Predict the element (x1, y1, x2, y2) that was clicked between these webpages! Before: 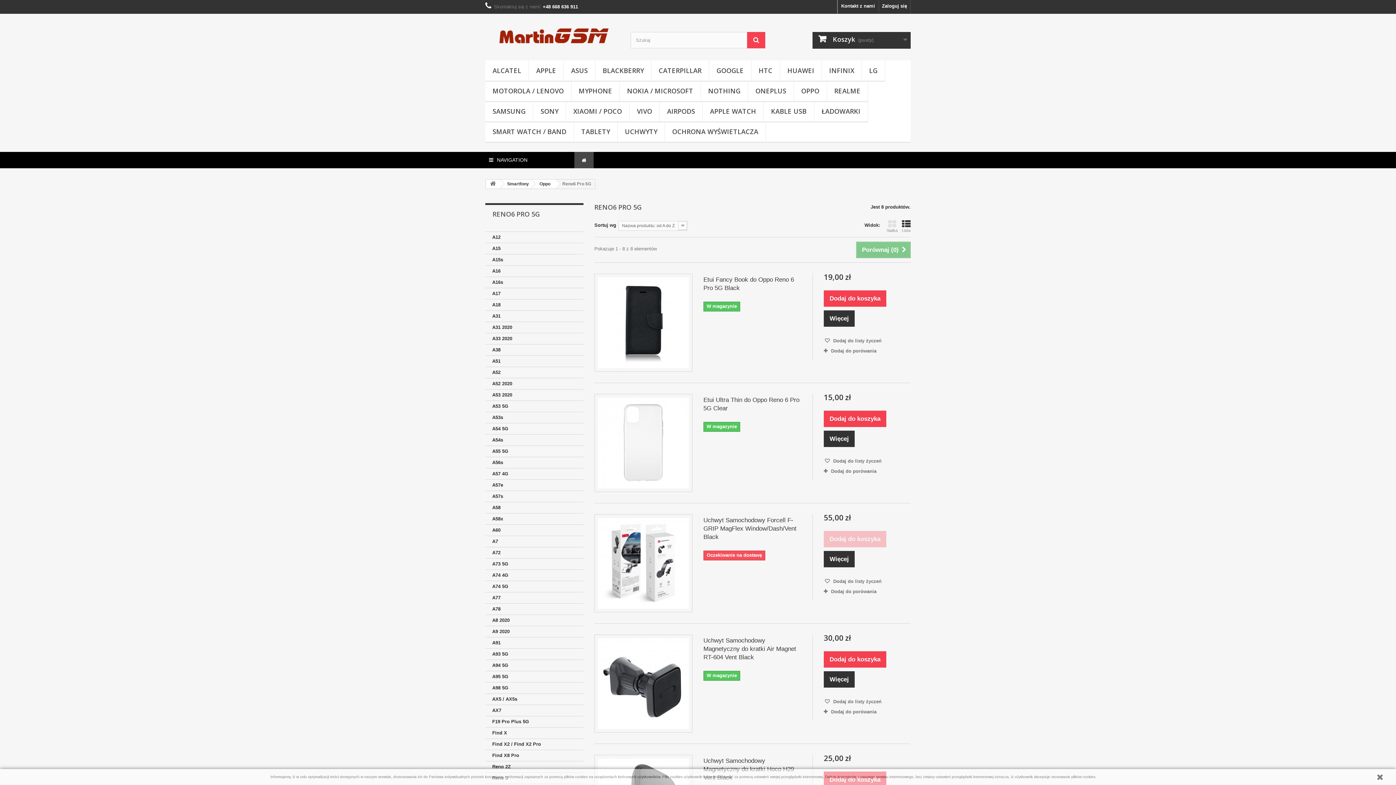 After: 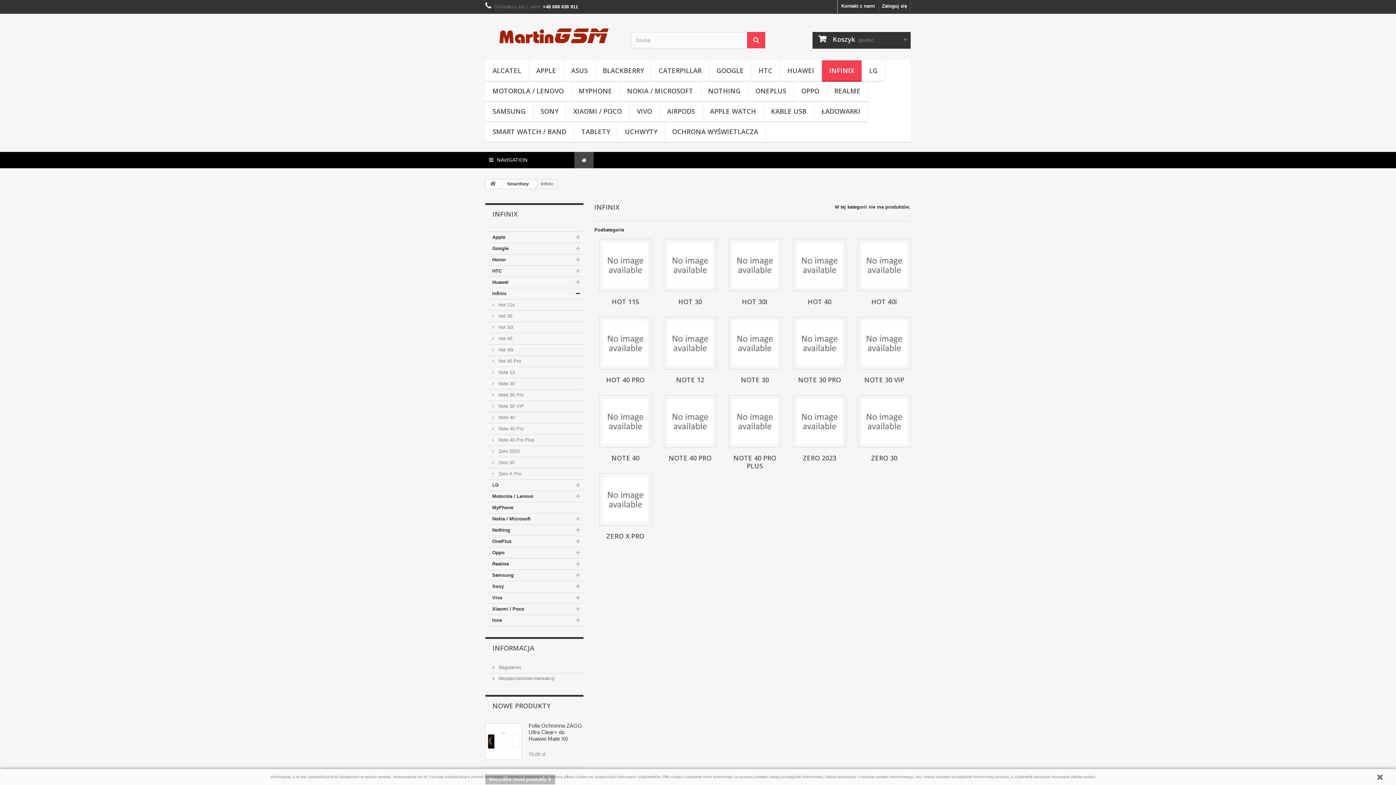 Action: bbox: (822, 60, 861, 81) label: INFINIX